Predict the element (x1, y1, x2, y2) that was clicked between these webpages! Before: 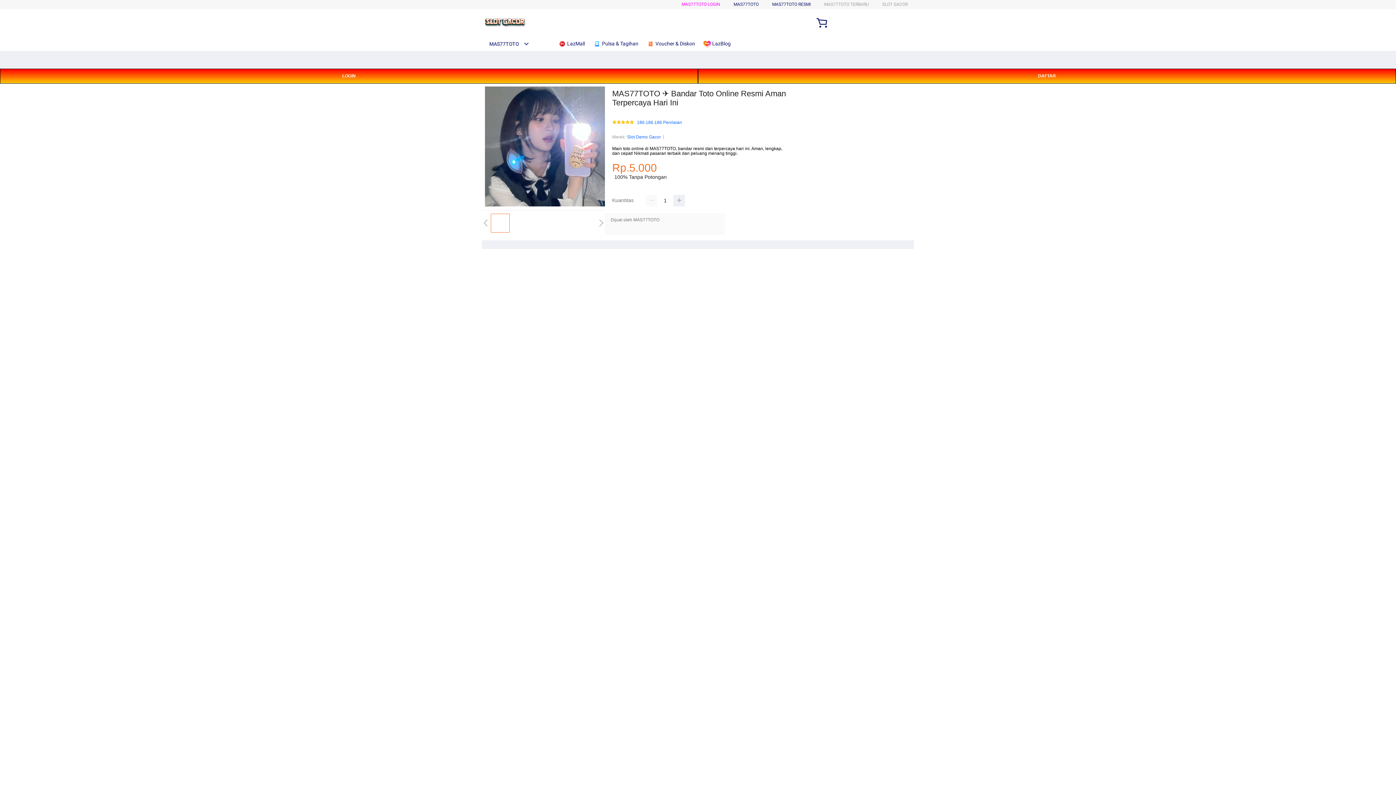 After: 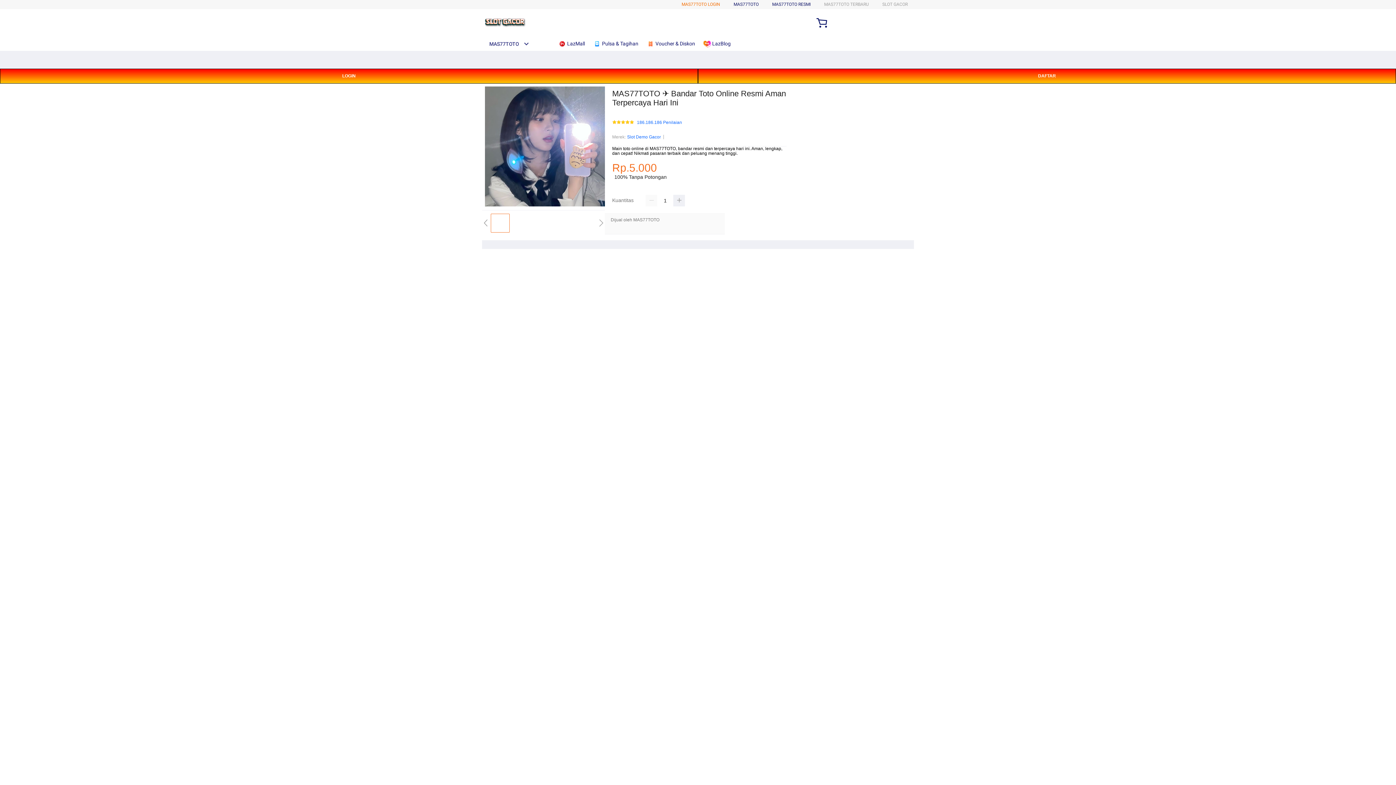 Action: label: MAS77TOTO LOGIN bbox: (681, 1, 720, 6)